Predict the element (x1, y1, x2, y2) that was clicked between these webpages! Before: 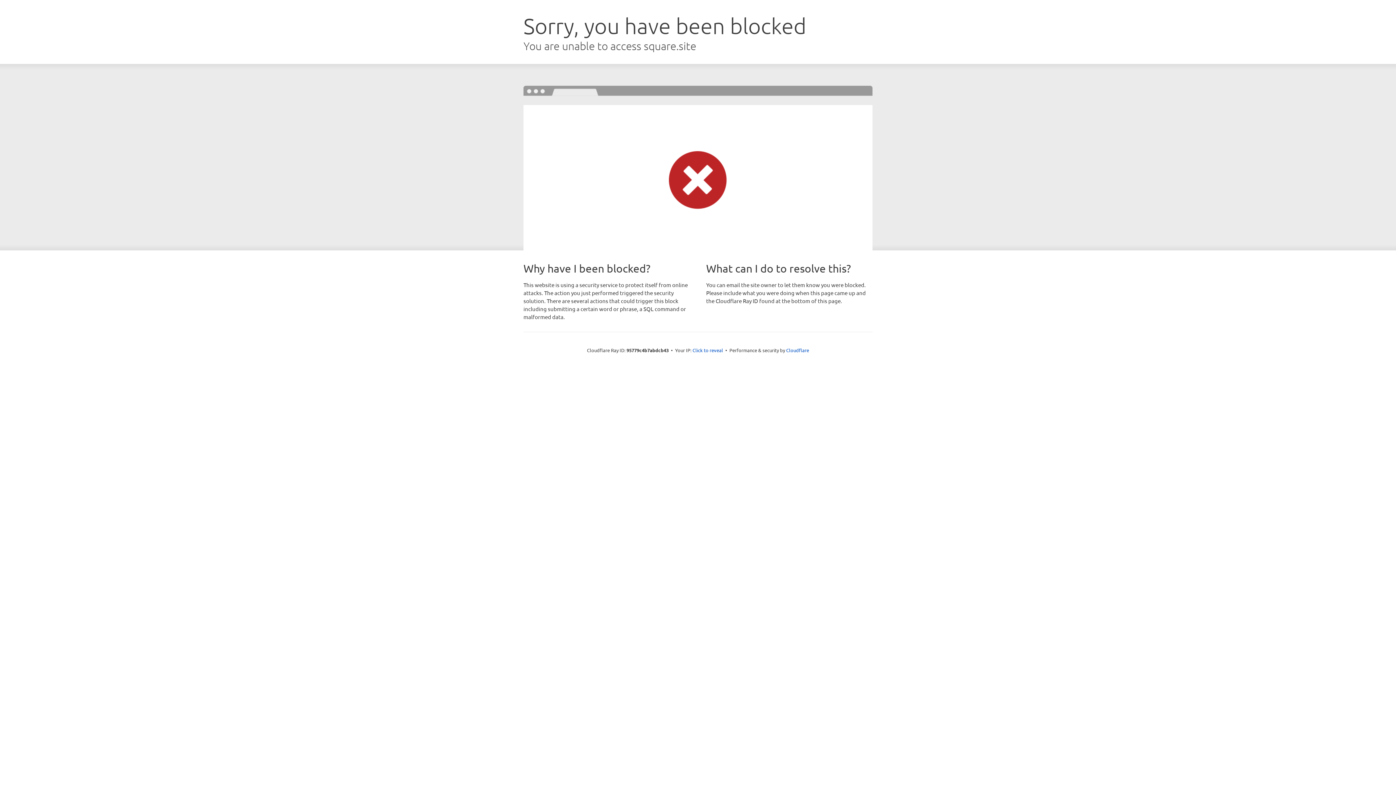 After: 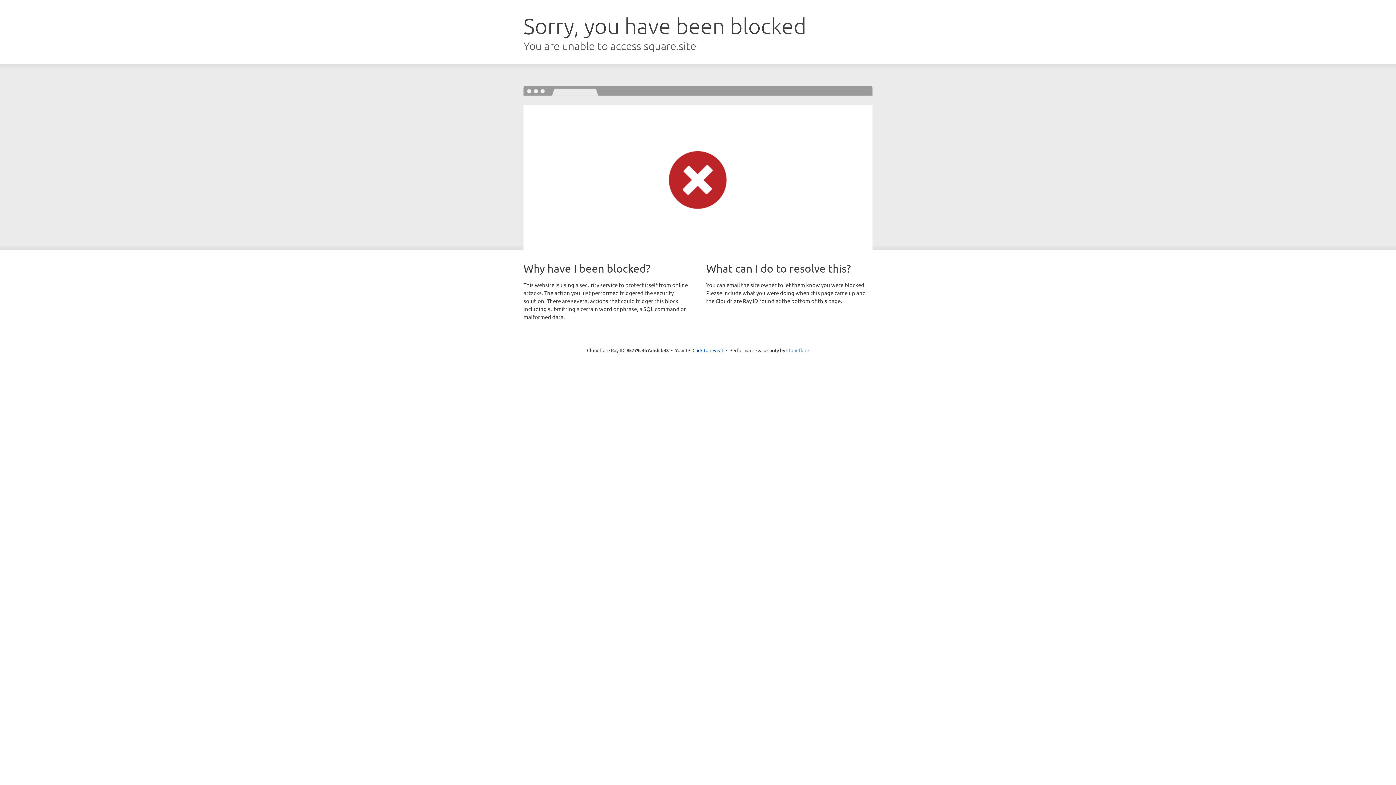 Action: label: Cloudflare bbox: (786, 347, 809, 353)